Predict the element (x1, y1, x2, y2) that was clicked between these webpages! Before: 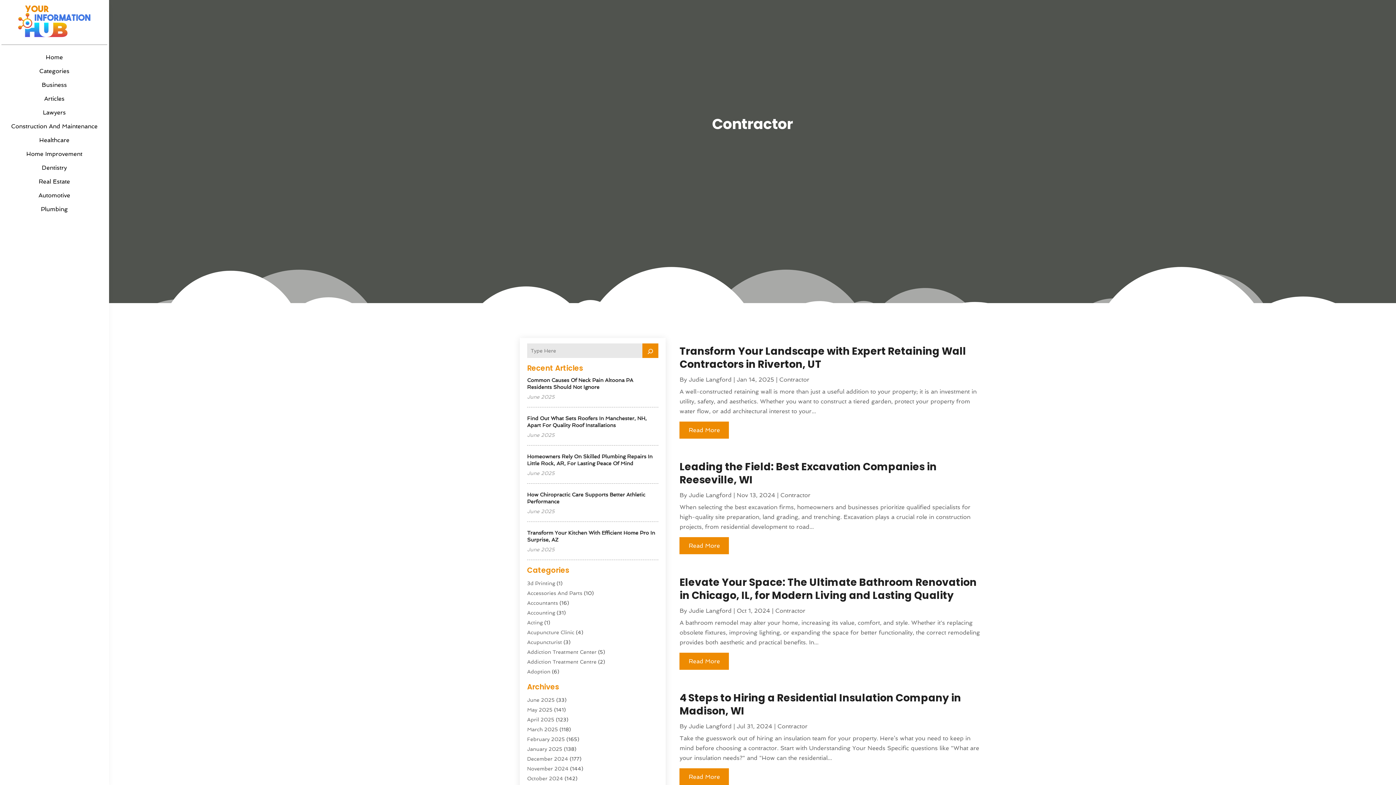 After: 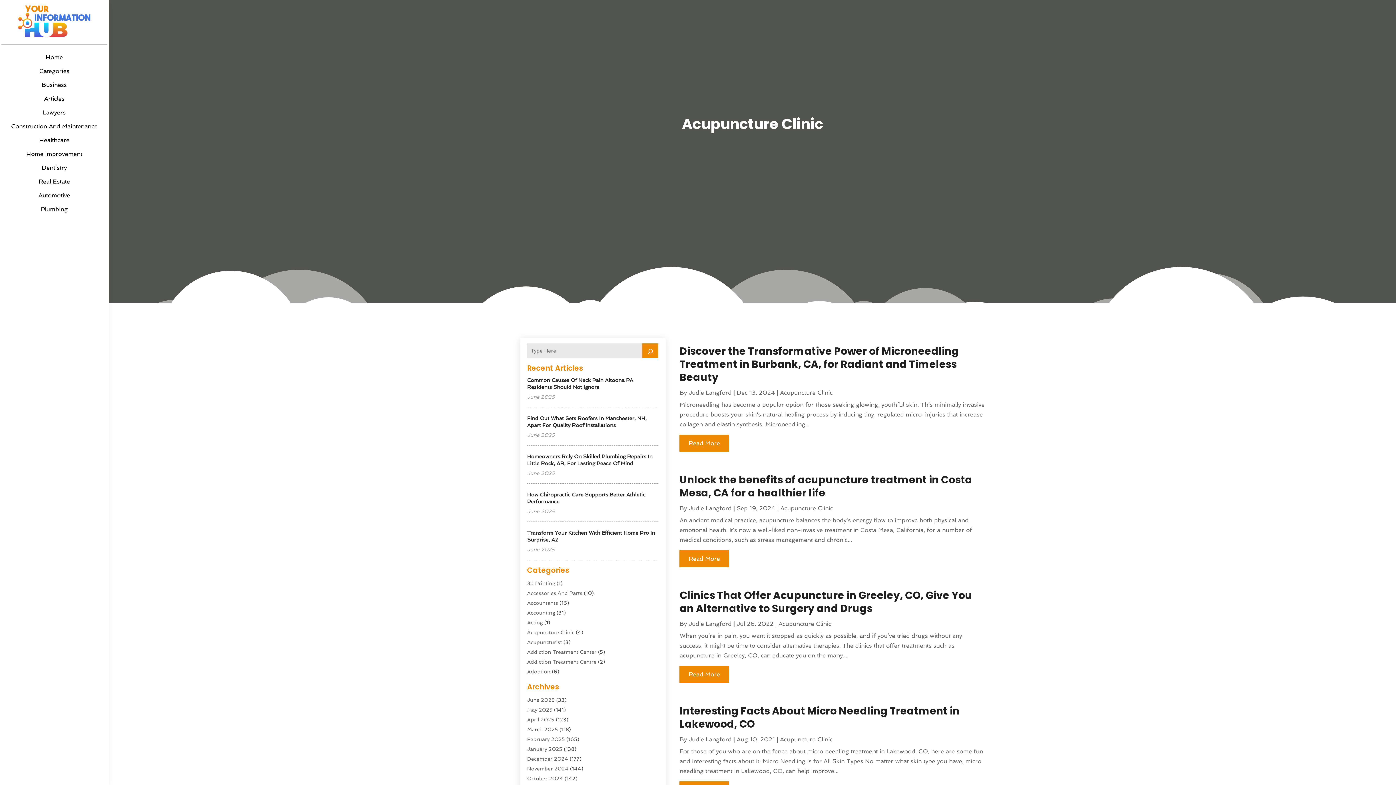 Action: label: Acupuncture Clinic bbox: (527, 629, 574, 635)